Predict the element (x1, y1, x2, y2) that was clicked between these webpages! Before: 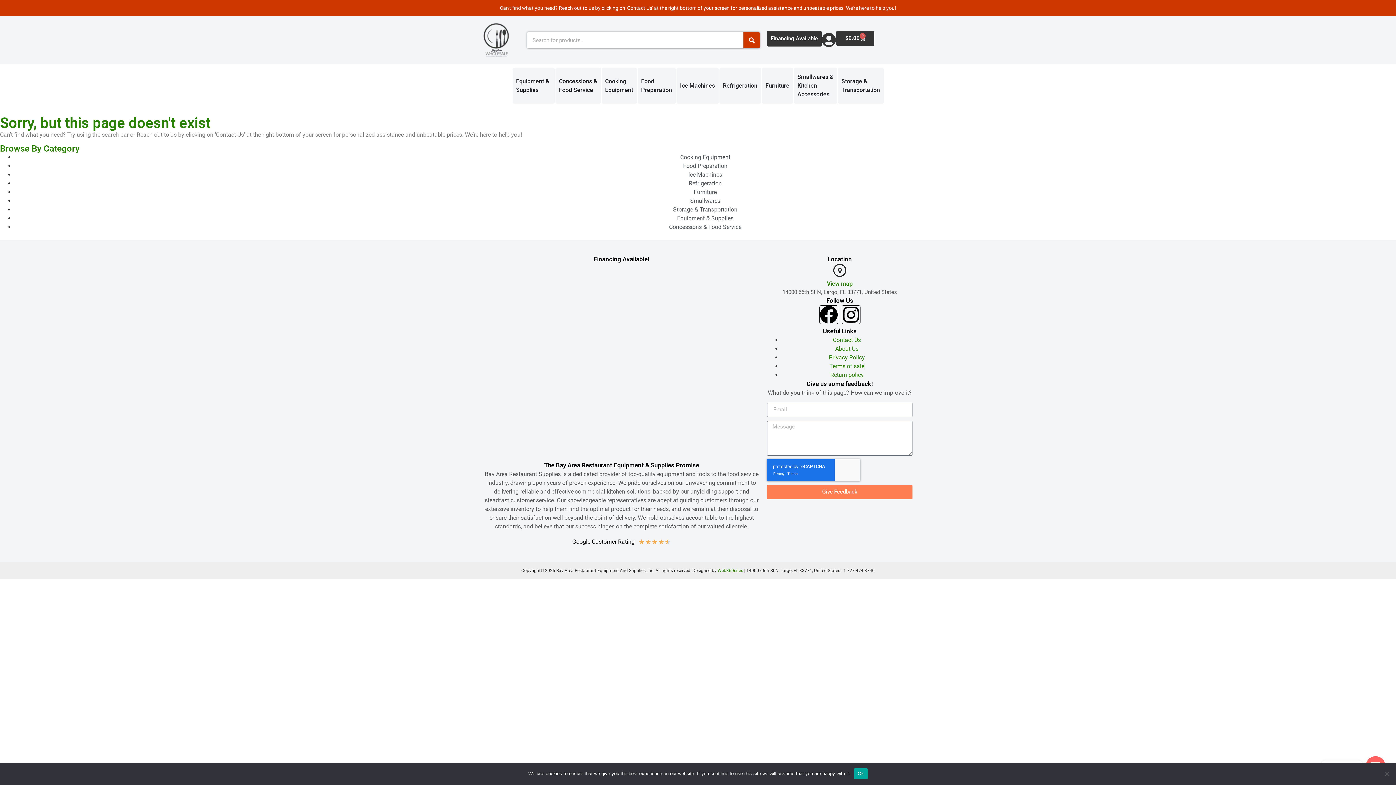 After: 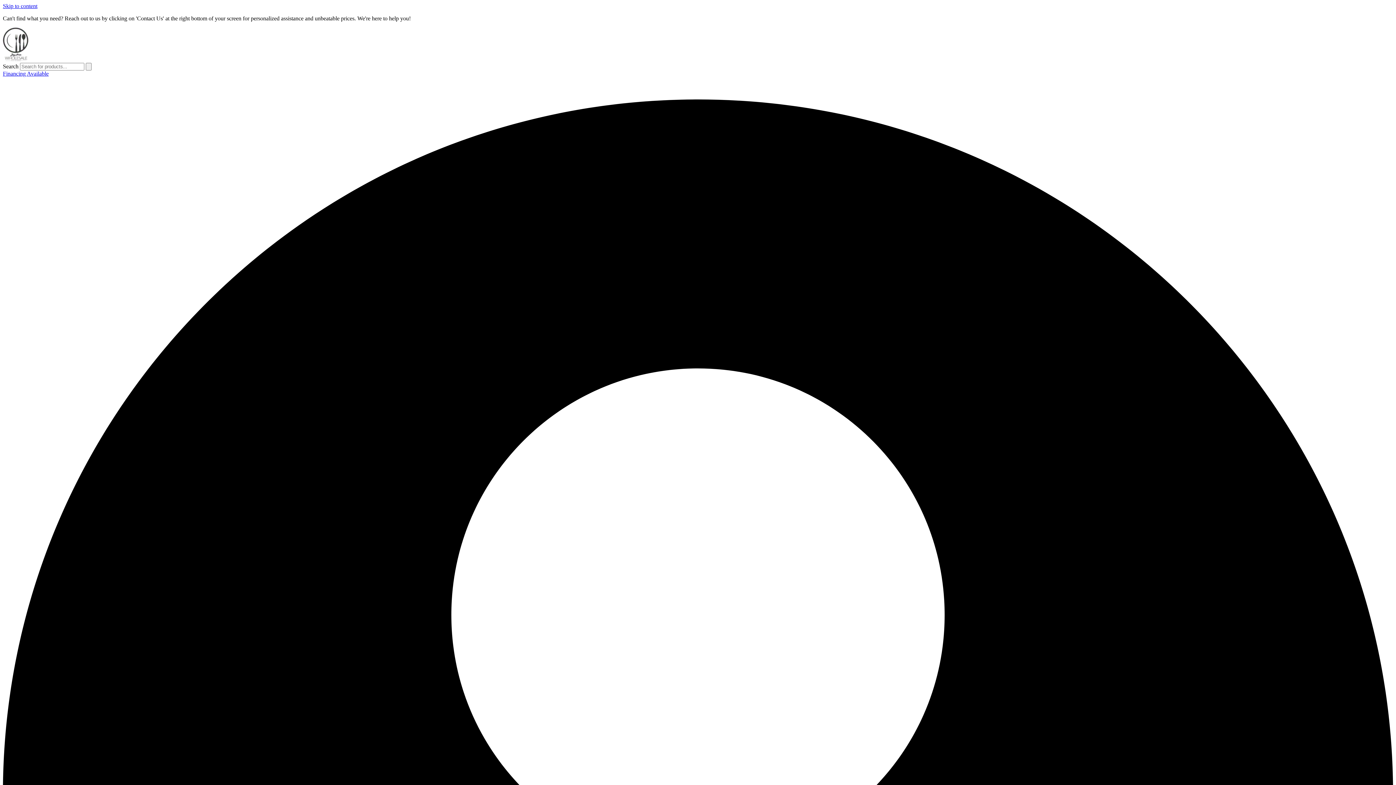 Action: bbox: (841, 69, 880, 101) label: Storage &
Transportation